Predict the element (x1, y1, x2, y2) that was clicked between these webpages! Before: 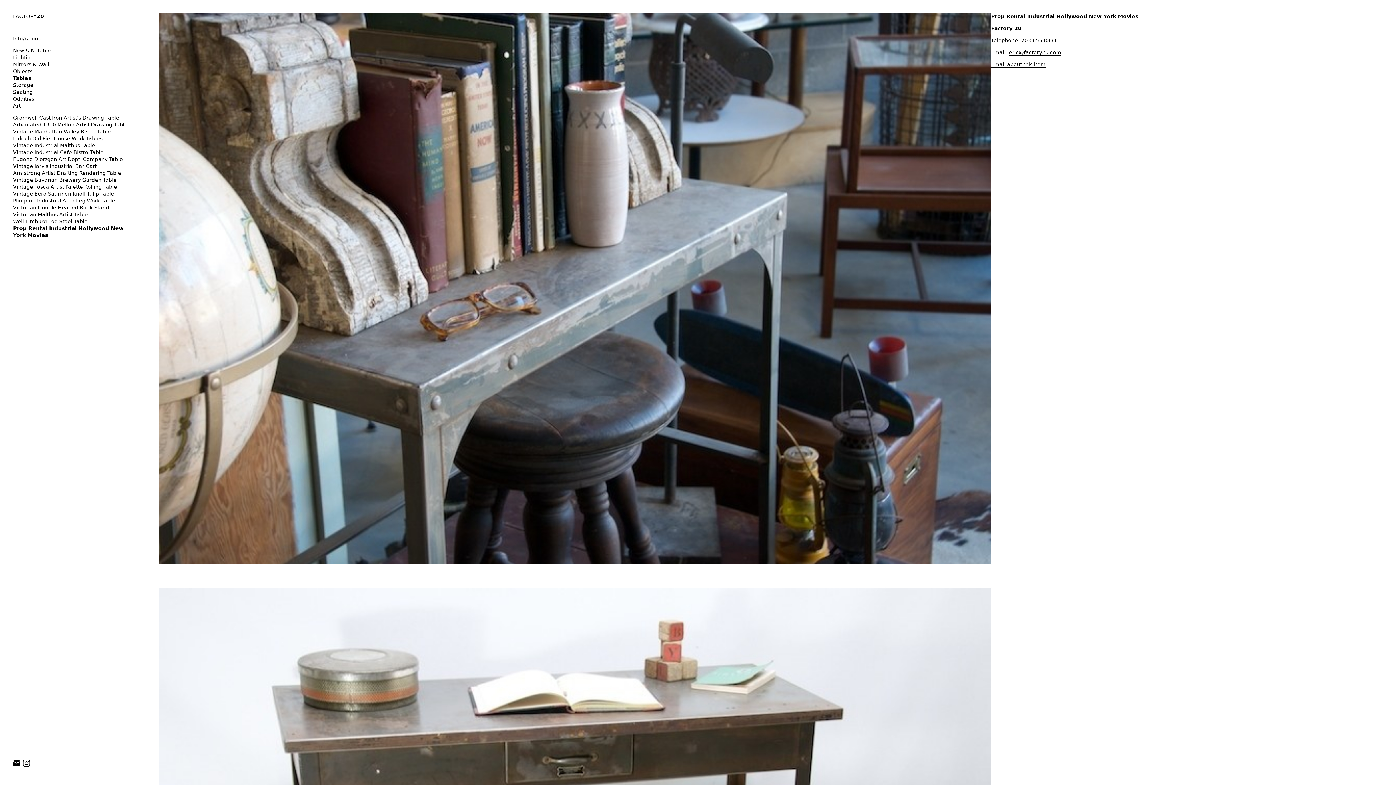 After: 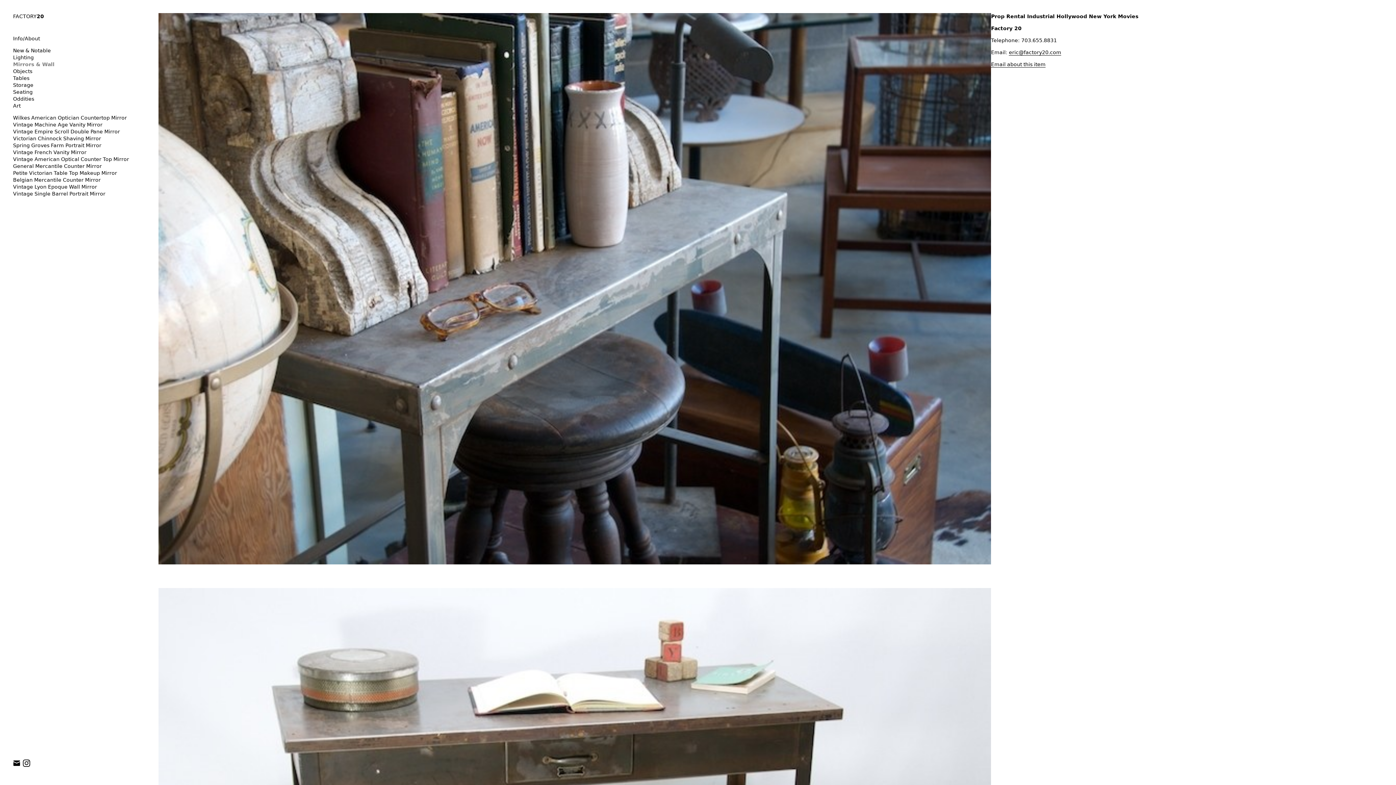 Action: bbox: (13, 61, 49, 67) label: Mirrors & Wall